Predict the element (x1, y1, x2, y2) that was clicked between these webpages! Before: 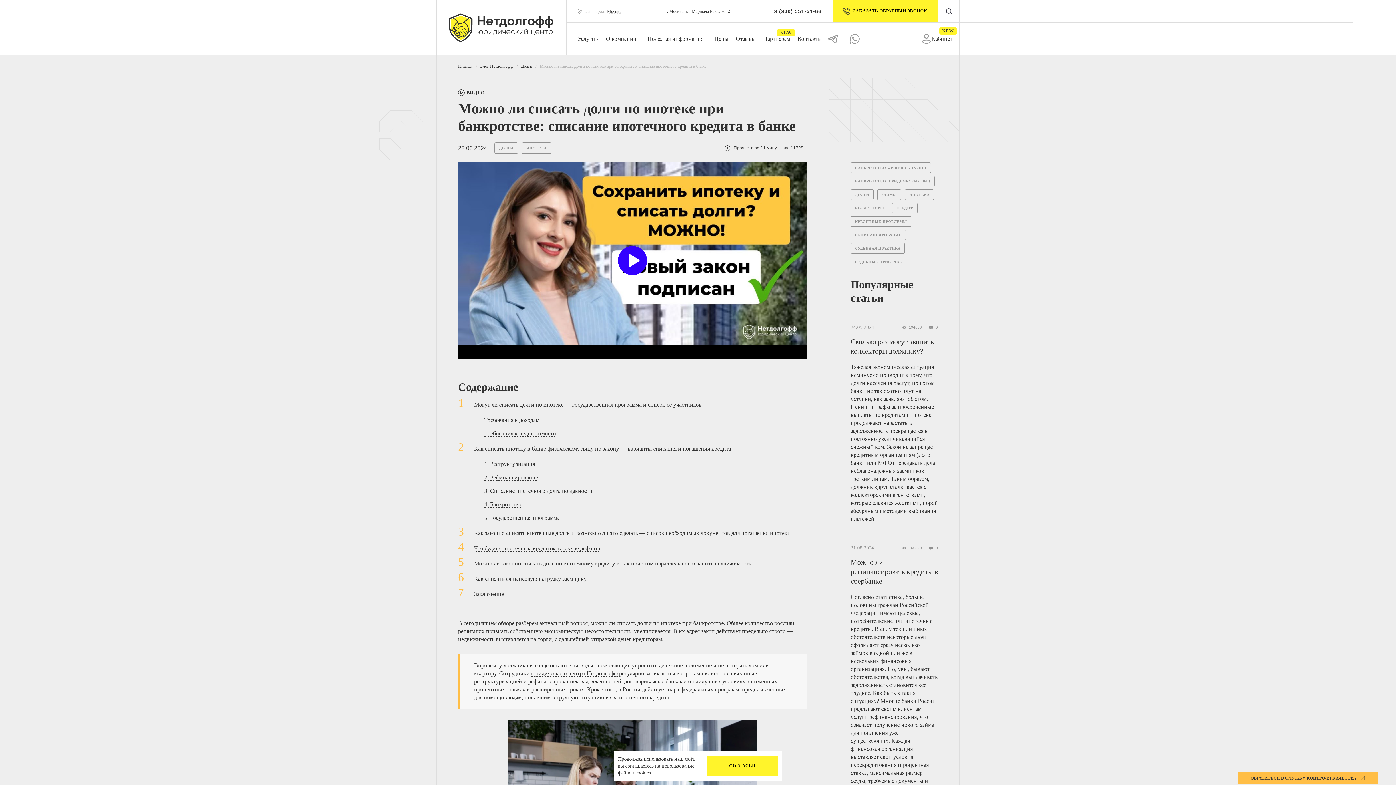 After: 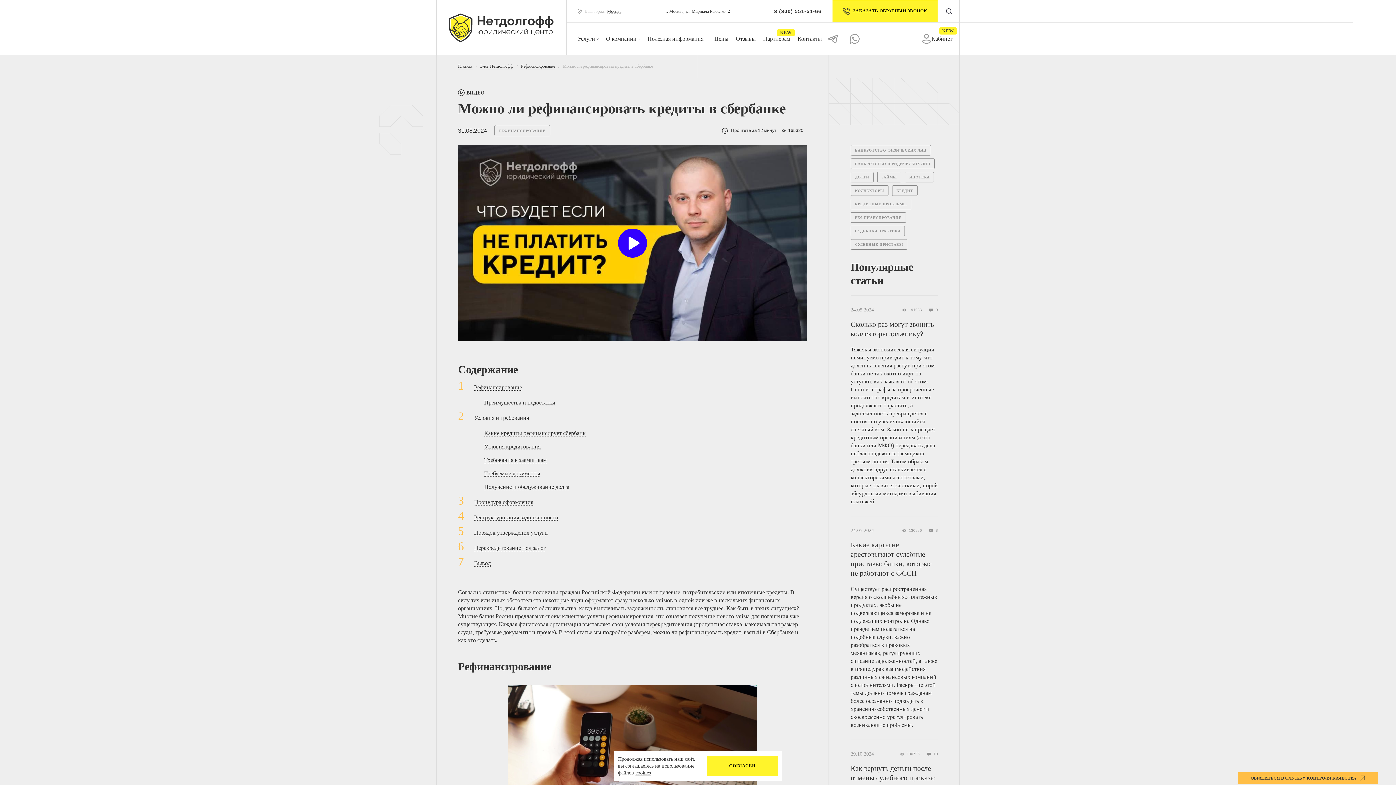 Action: label: Можно ли рефинансировать кредиты в сбербанке bbox: (850, 557, 938, 586)